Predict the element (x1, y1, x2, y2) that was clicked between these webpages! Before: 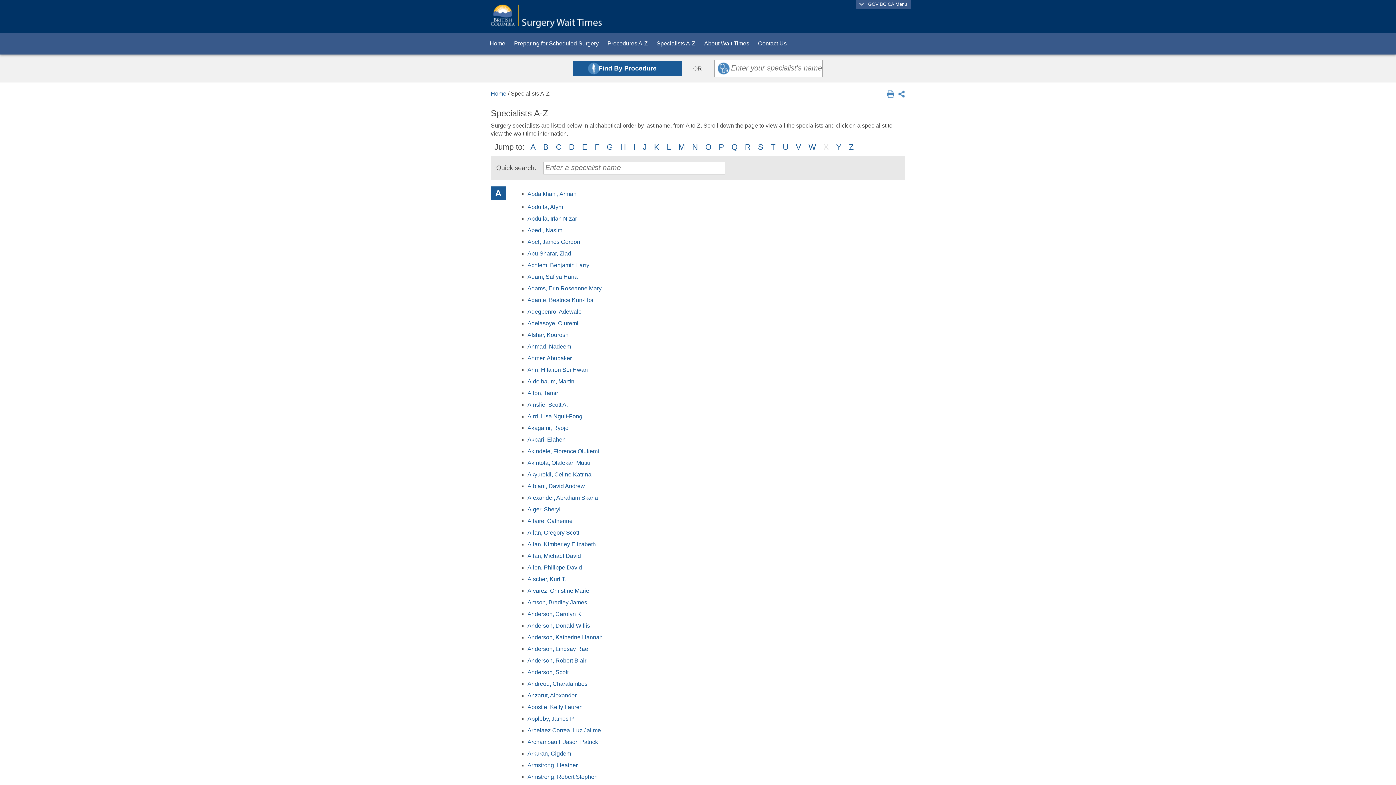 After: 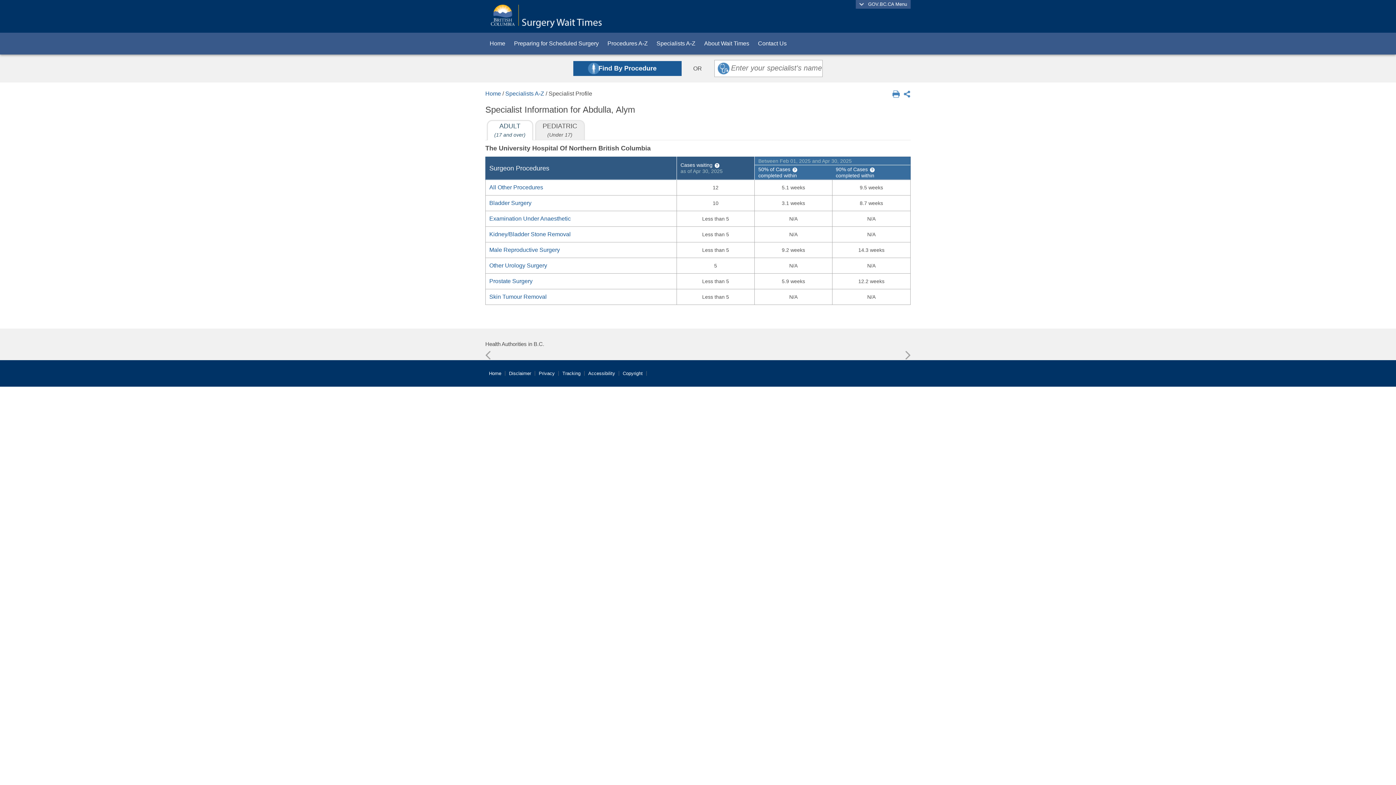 Action: bbox: (527, 204, 563, 210) label: Abdulla, Alym